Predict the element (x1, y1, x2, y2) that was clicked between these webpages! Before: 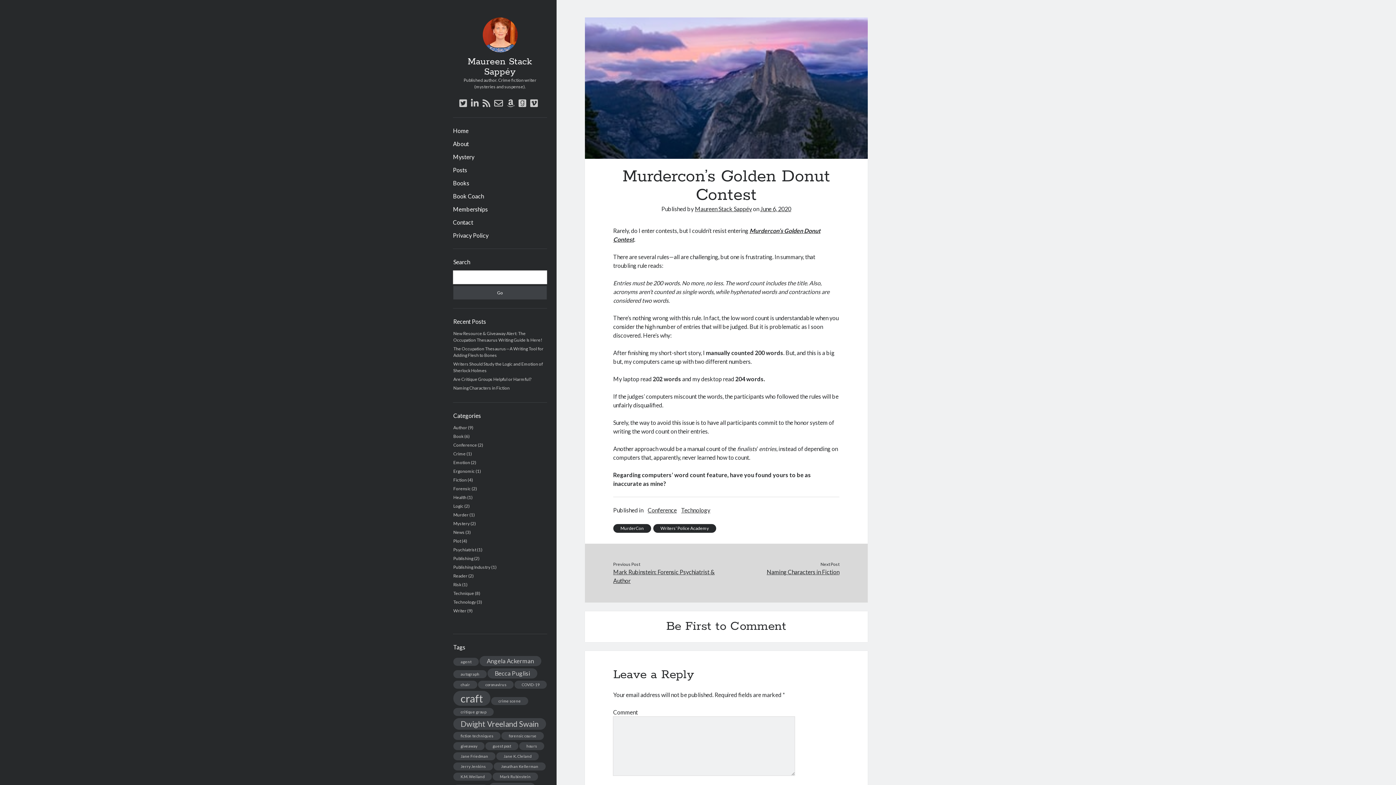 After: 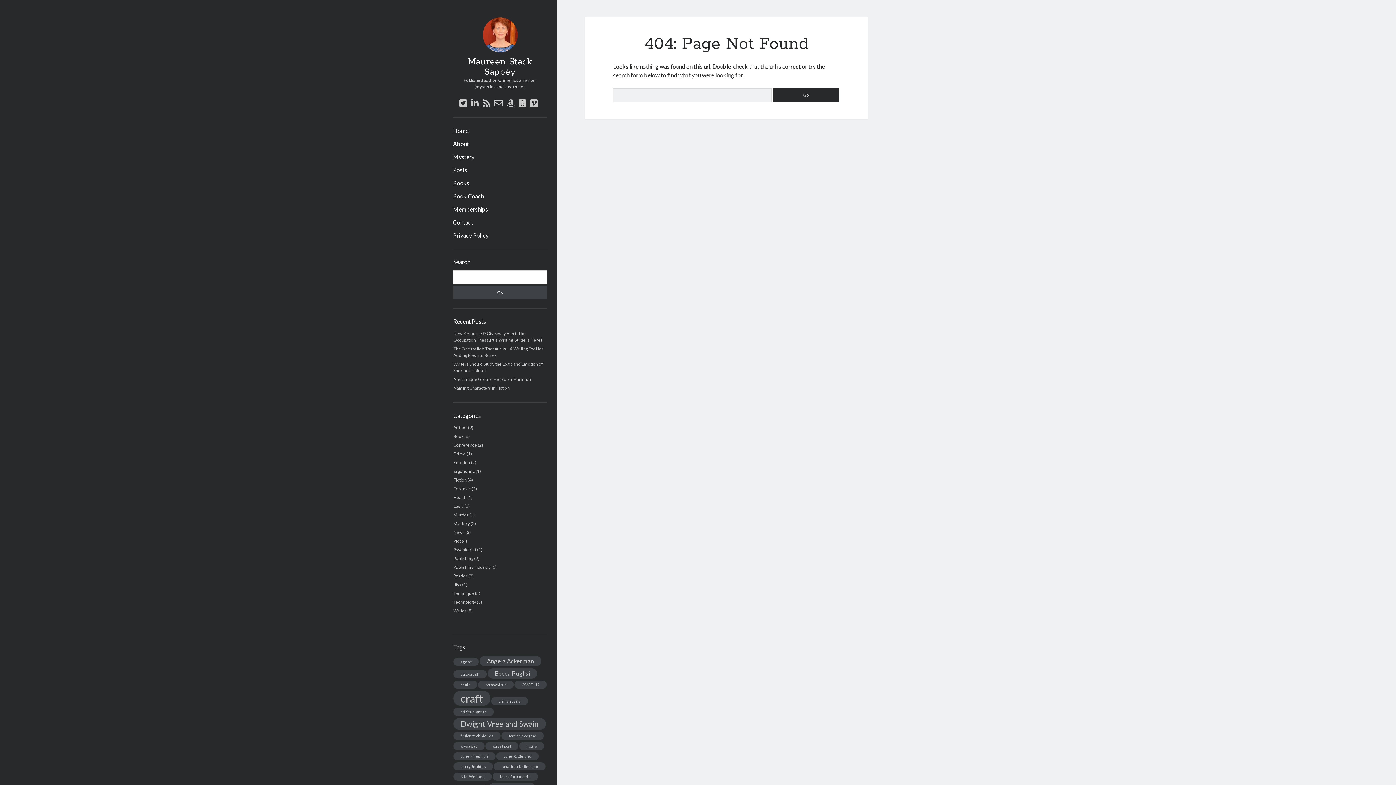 Action: label: Fiction bbox: (453, 477, 466, 482)